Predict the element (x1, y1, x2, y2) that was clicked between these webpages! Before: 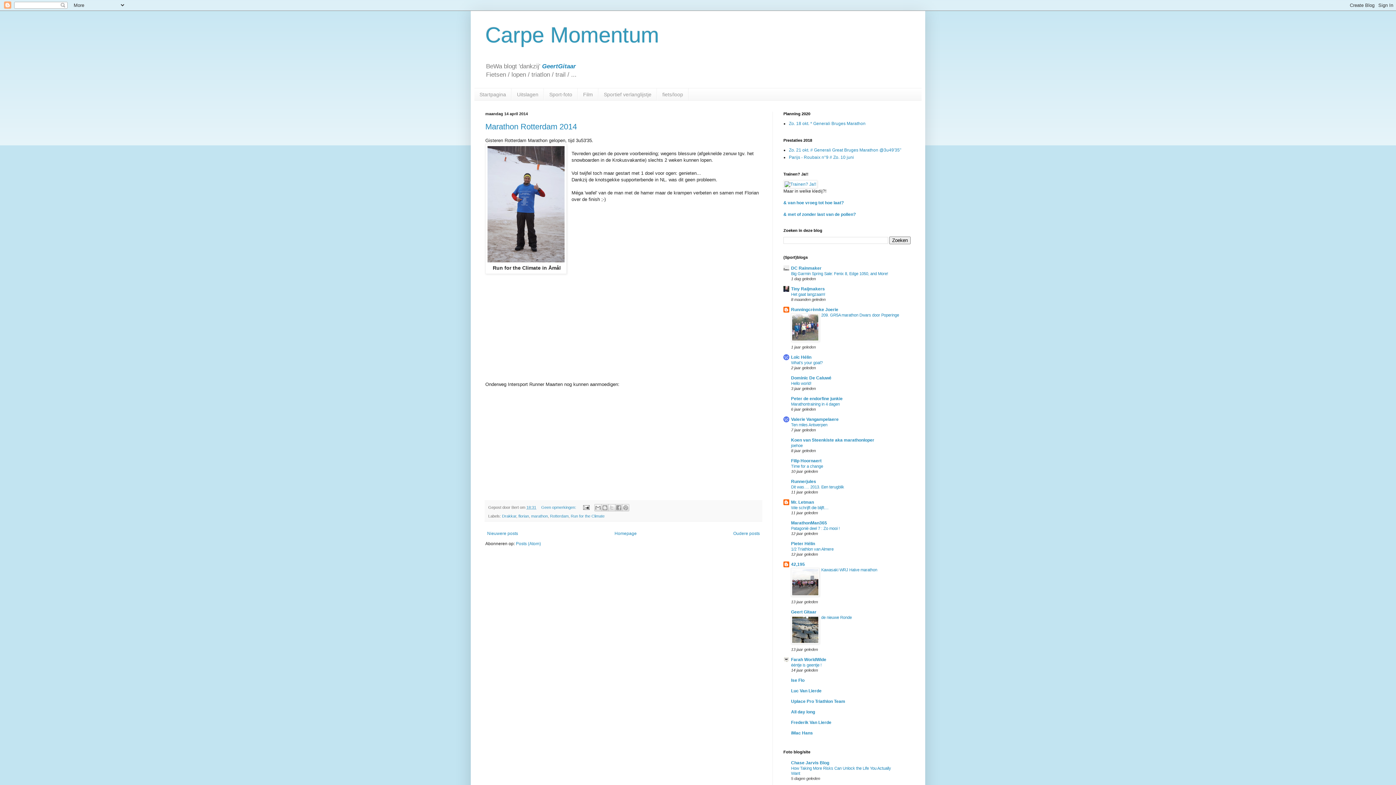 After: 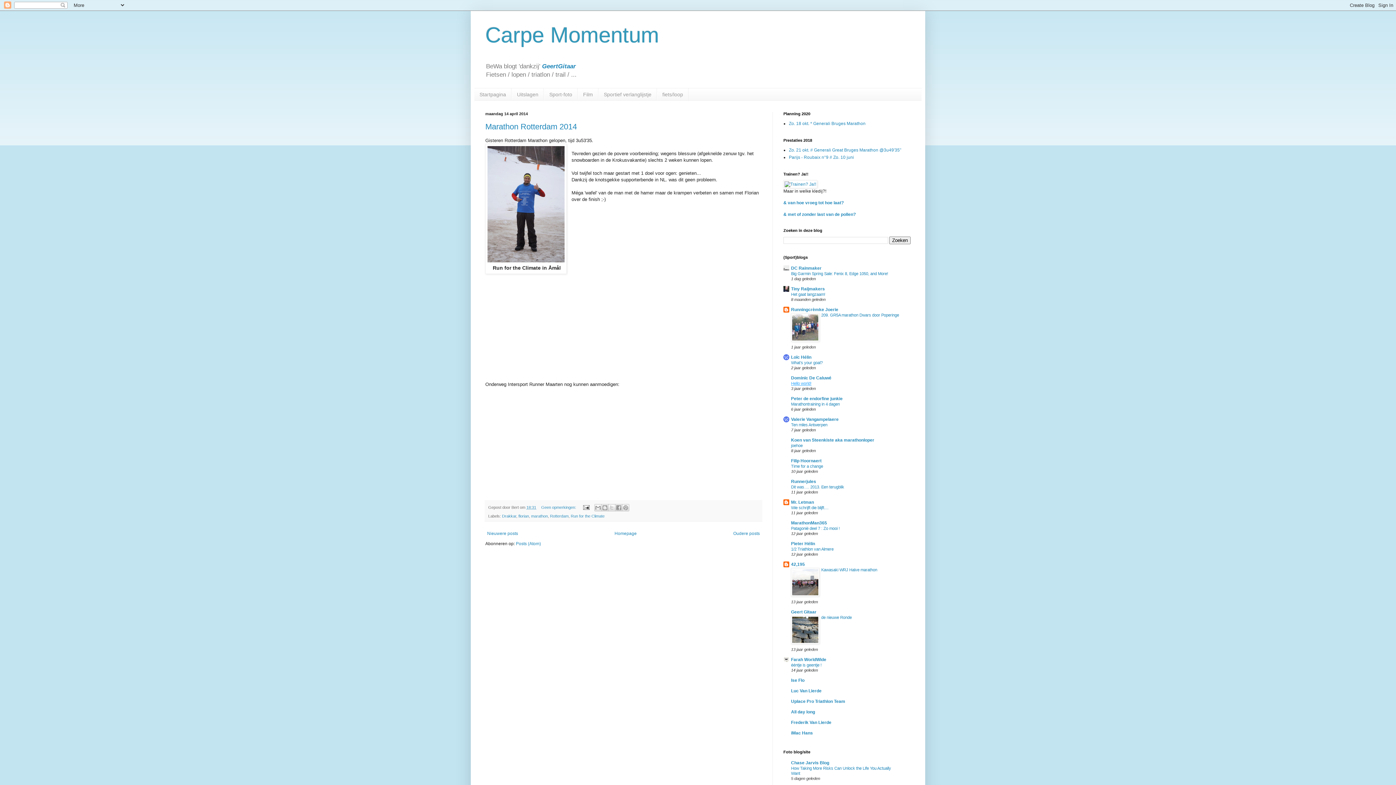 Action: label: Hello world! bbox: (791, 381, 811, 385)